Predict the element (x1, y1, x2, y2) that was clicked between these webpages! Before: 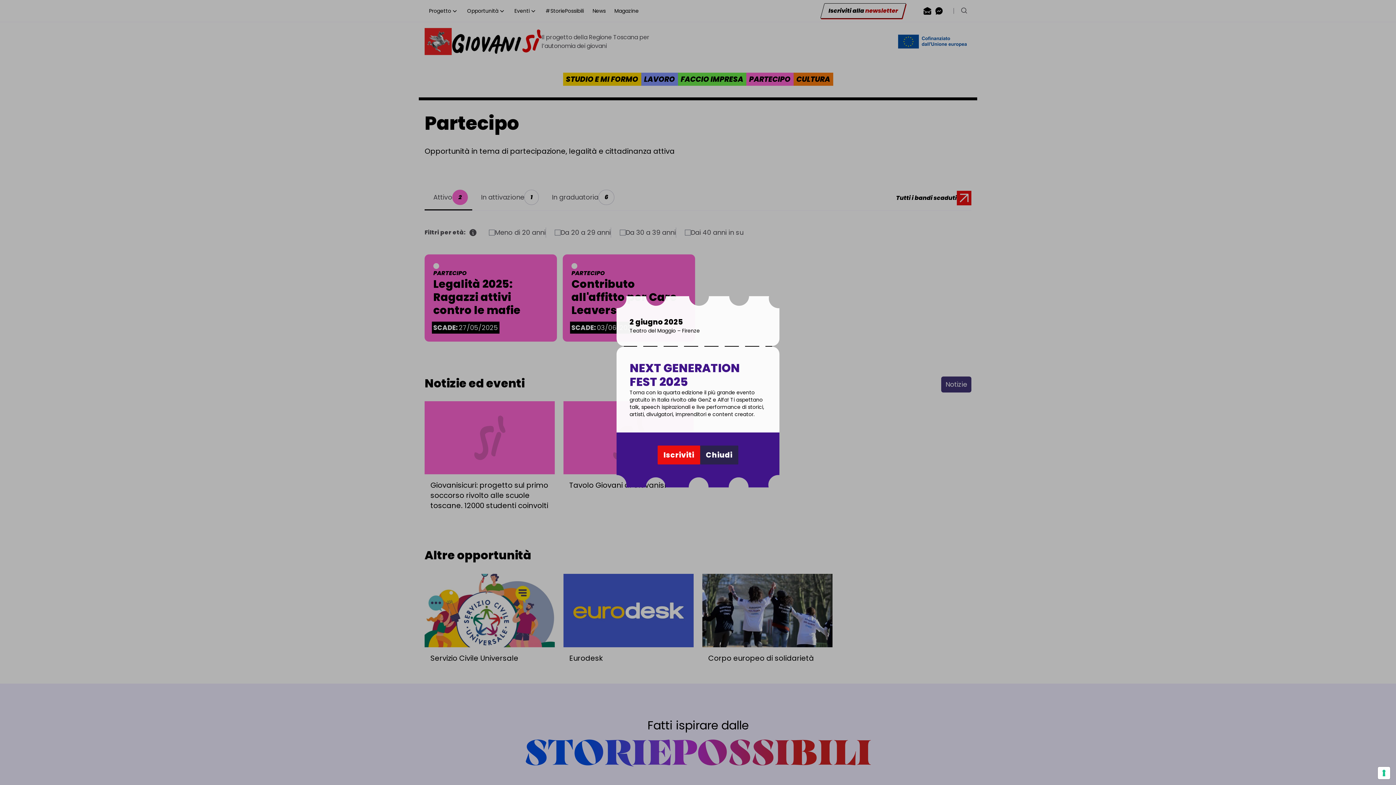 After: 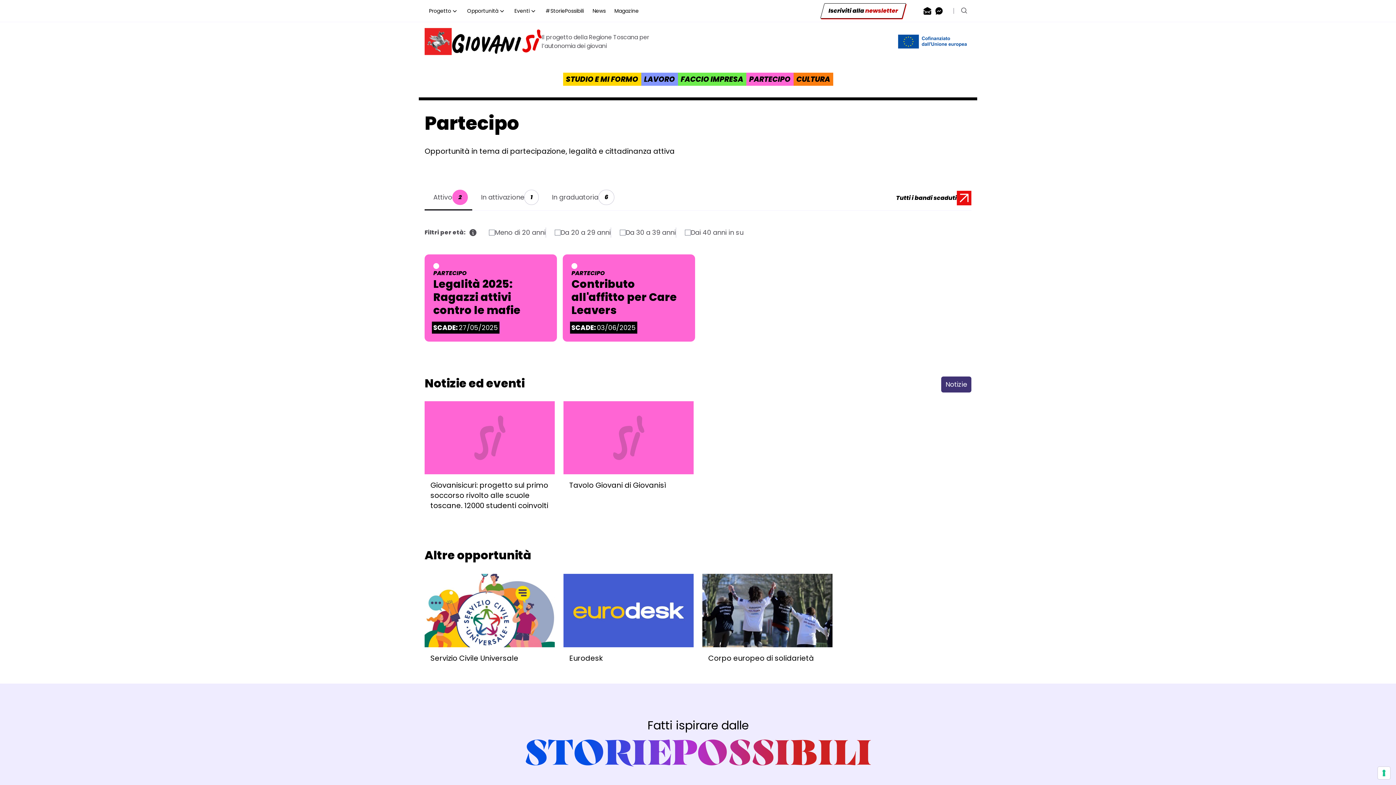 Action: bbox: (700, 445, 738, 464) label: Chiudi
la modale